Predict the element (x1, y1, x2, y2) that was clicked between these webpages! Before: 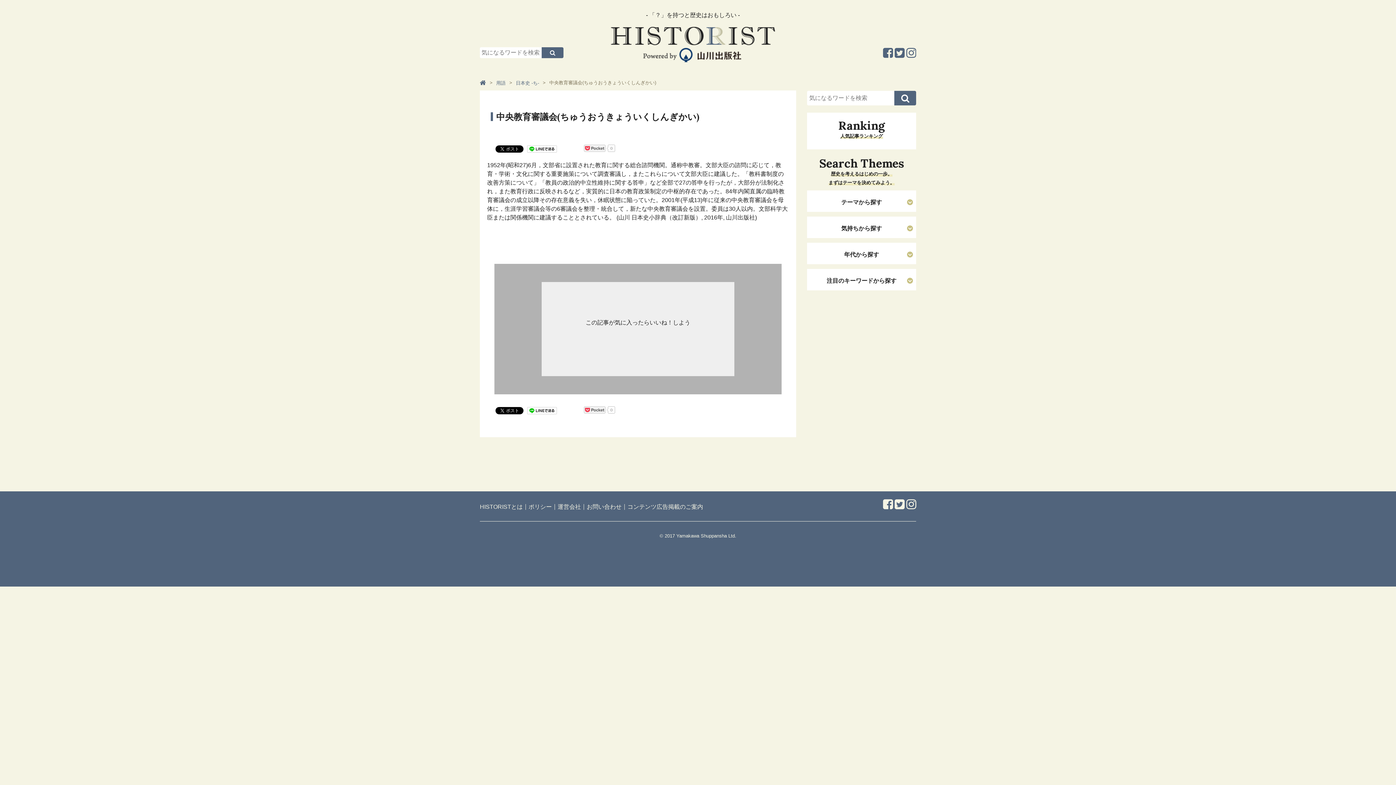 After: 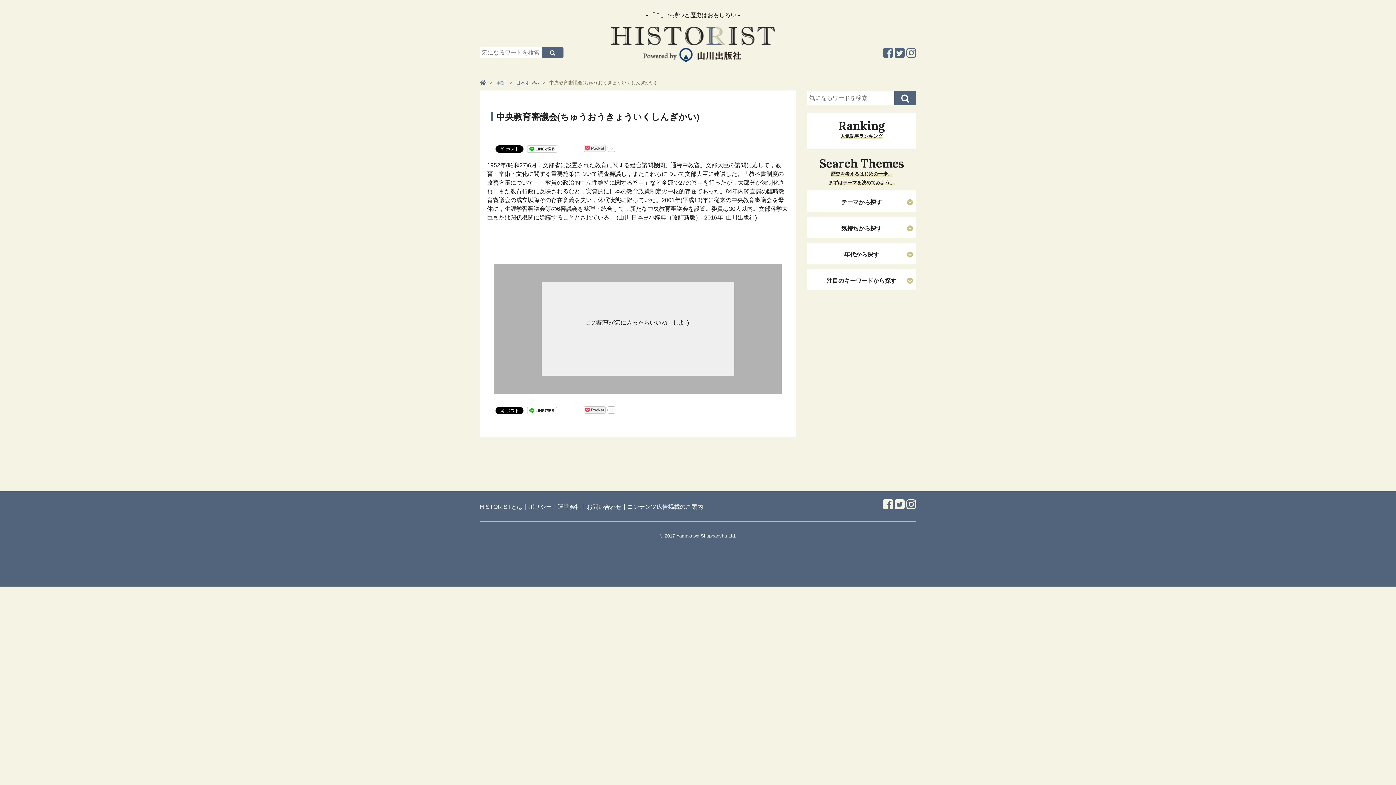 Action: bbox: (527, 145, 557, 151)